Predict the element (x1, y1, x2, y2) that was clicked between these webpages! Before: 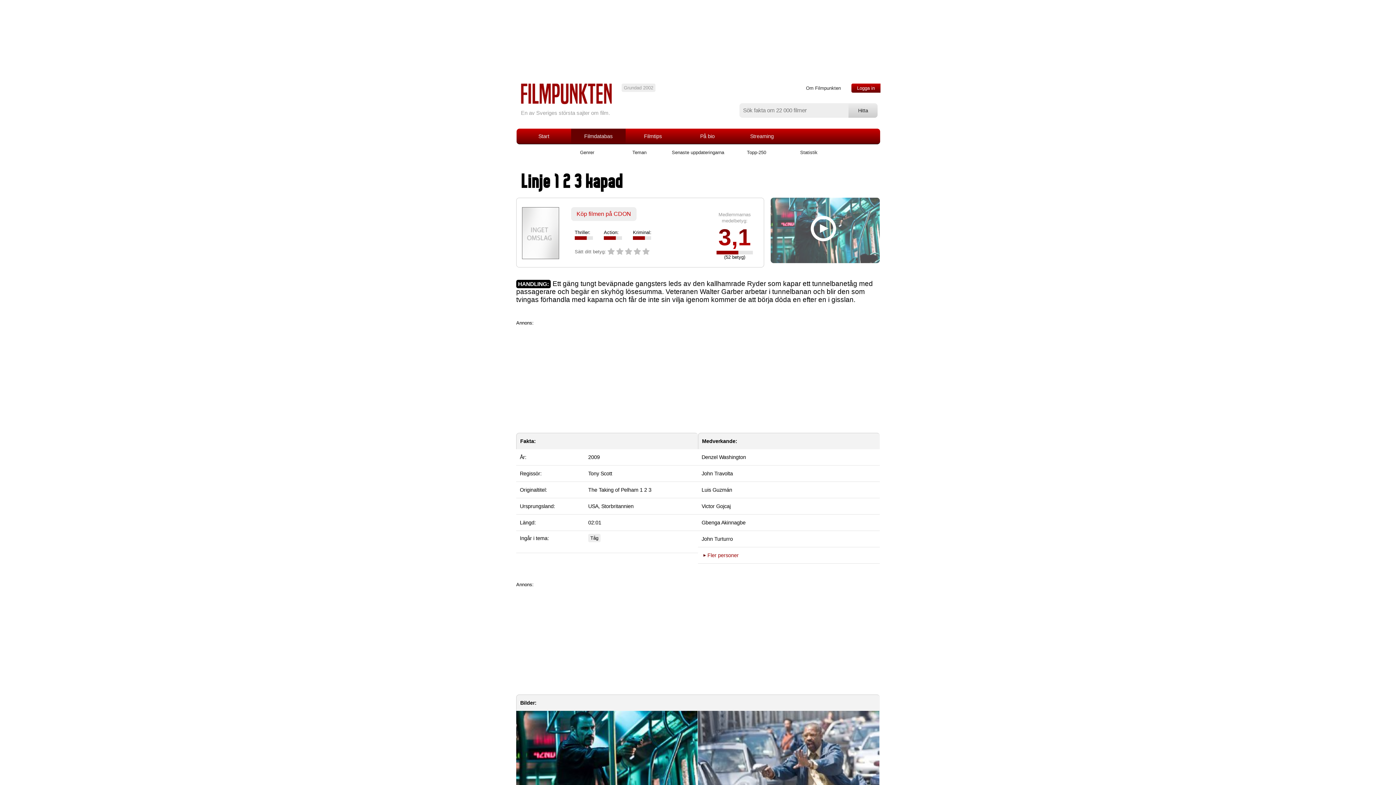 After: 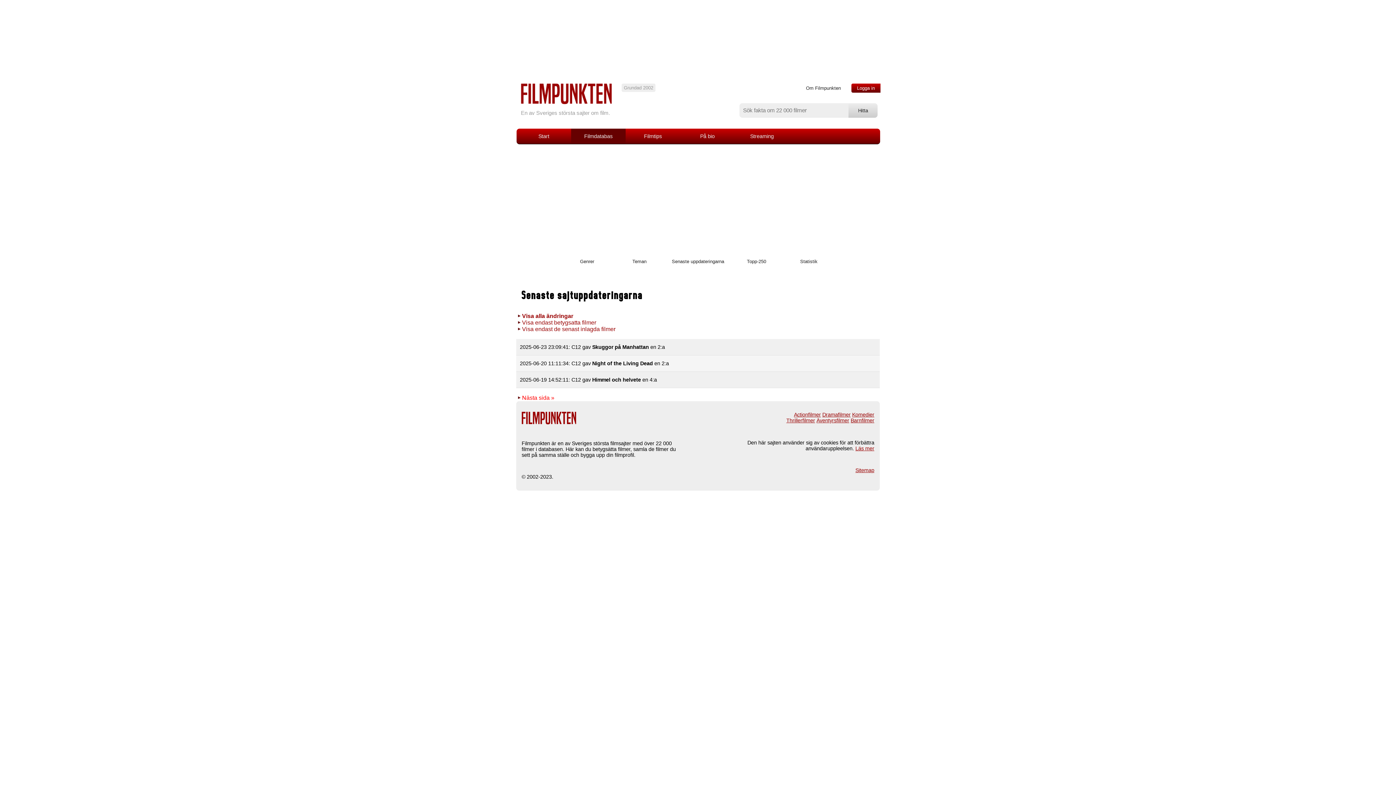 Action: label: Senaste uppdateringarna bbox: (666, 144, 729, 160)